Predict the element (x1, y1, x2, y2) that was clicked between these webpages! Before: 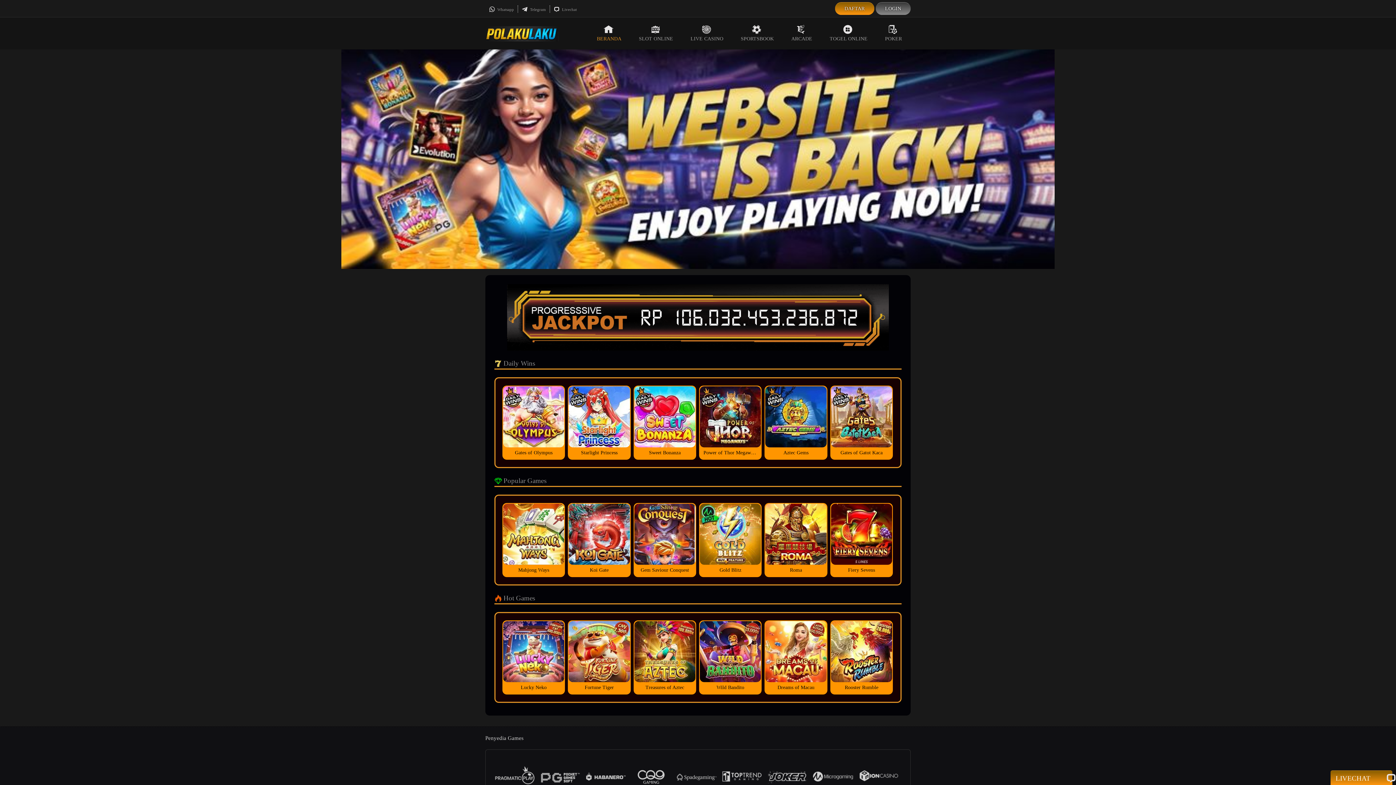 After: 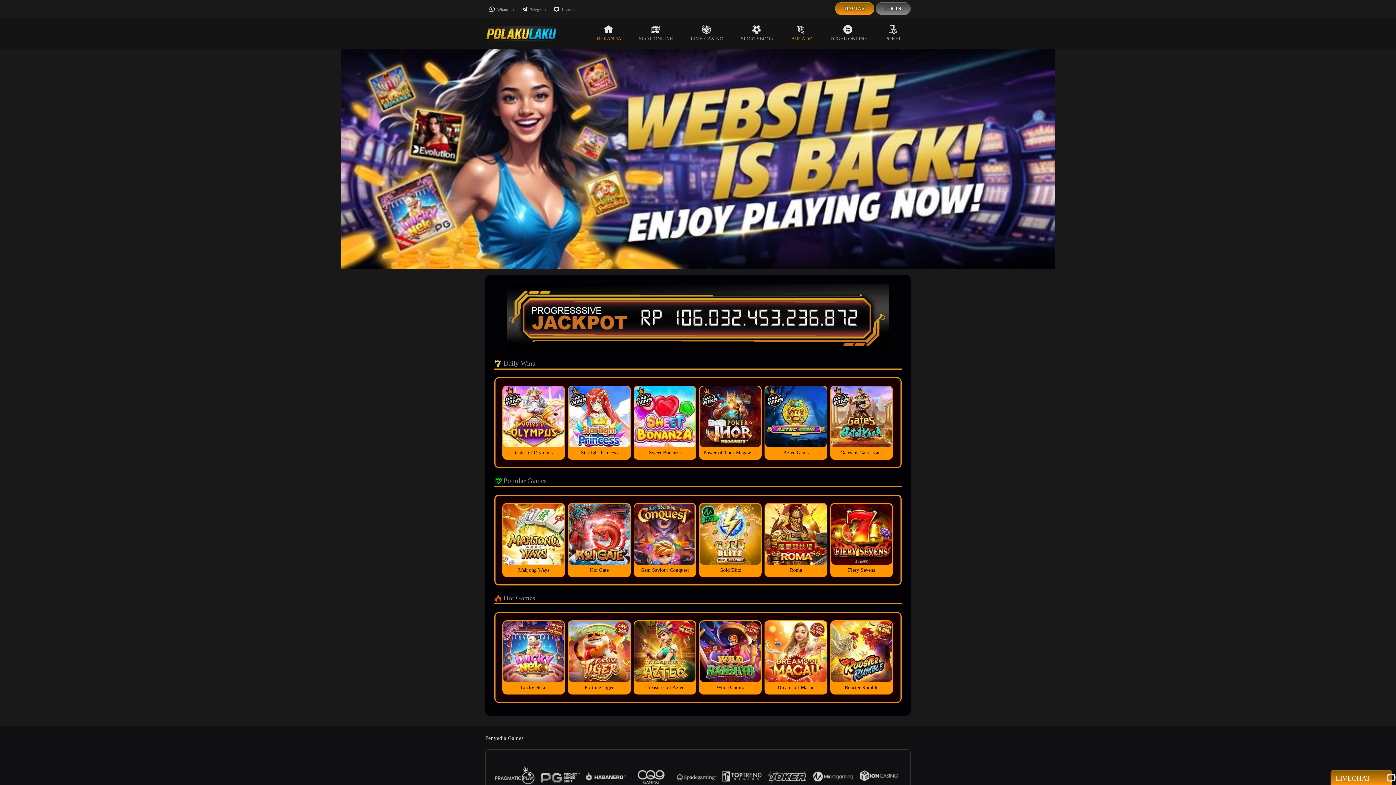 Action: label: ARCADE bbox: (782, 17, 821, 49)